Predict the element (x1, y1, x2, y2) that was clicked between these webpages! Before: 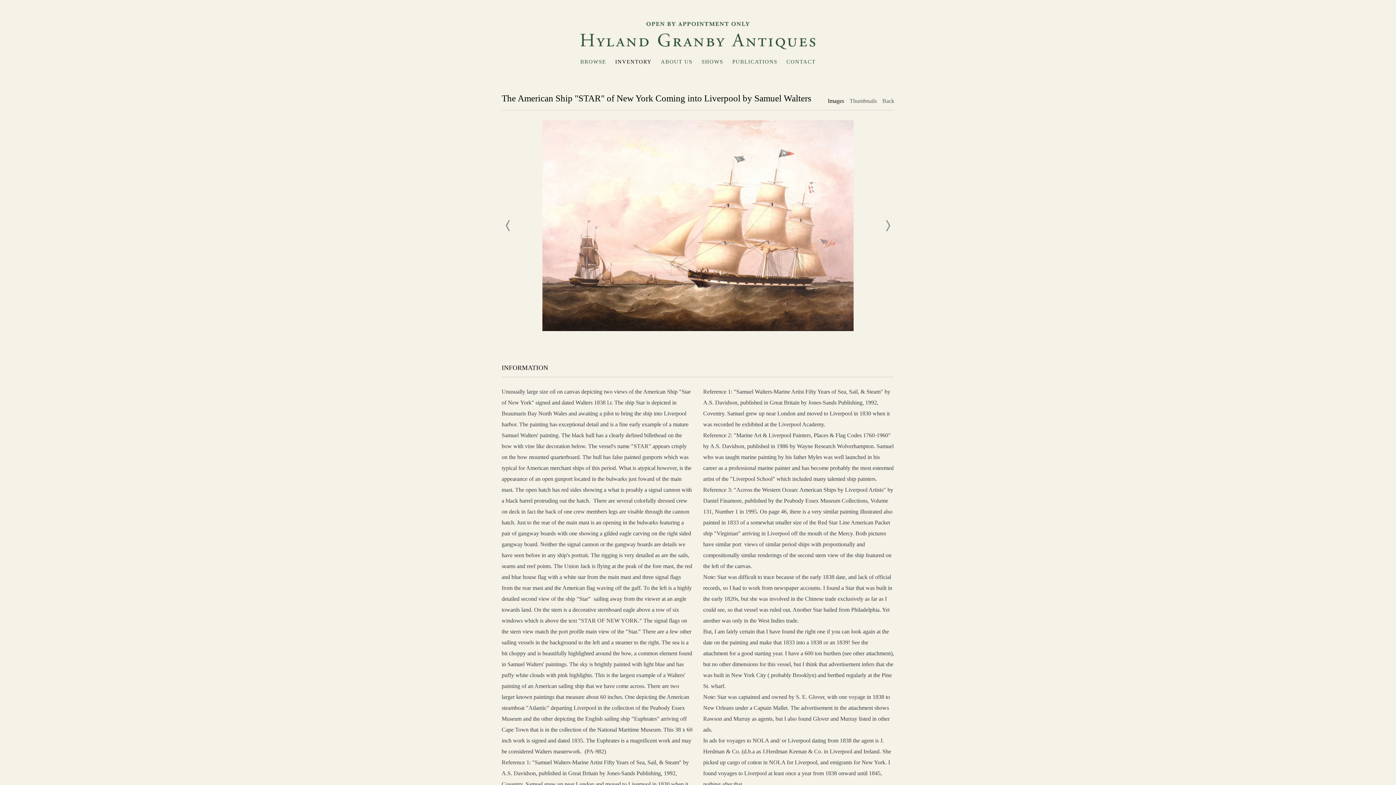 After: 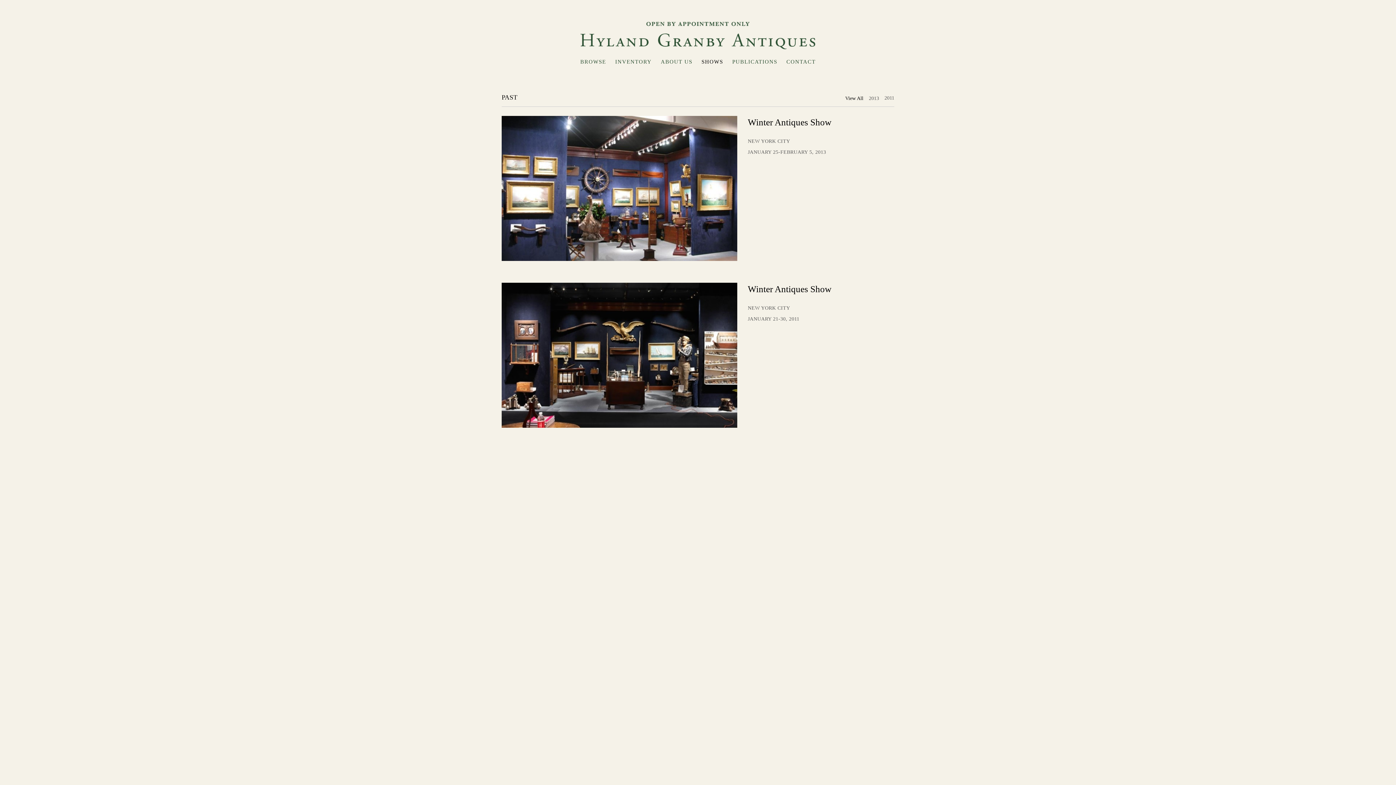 Action: bbox: (701, 57, 723, 66) label: SHOWS